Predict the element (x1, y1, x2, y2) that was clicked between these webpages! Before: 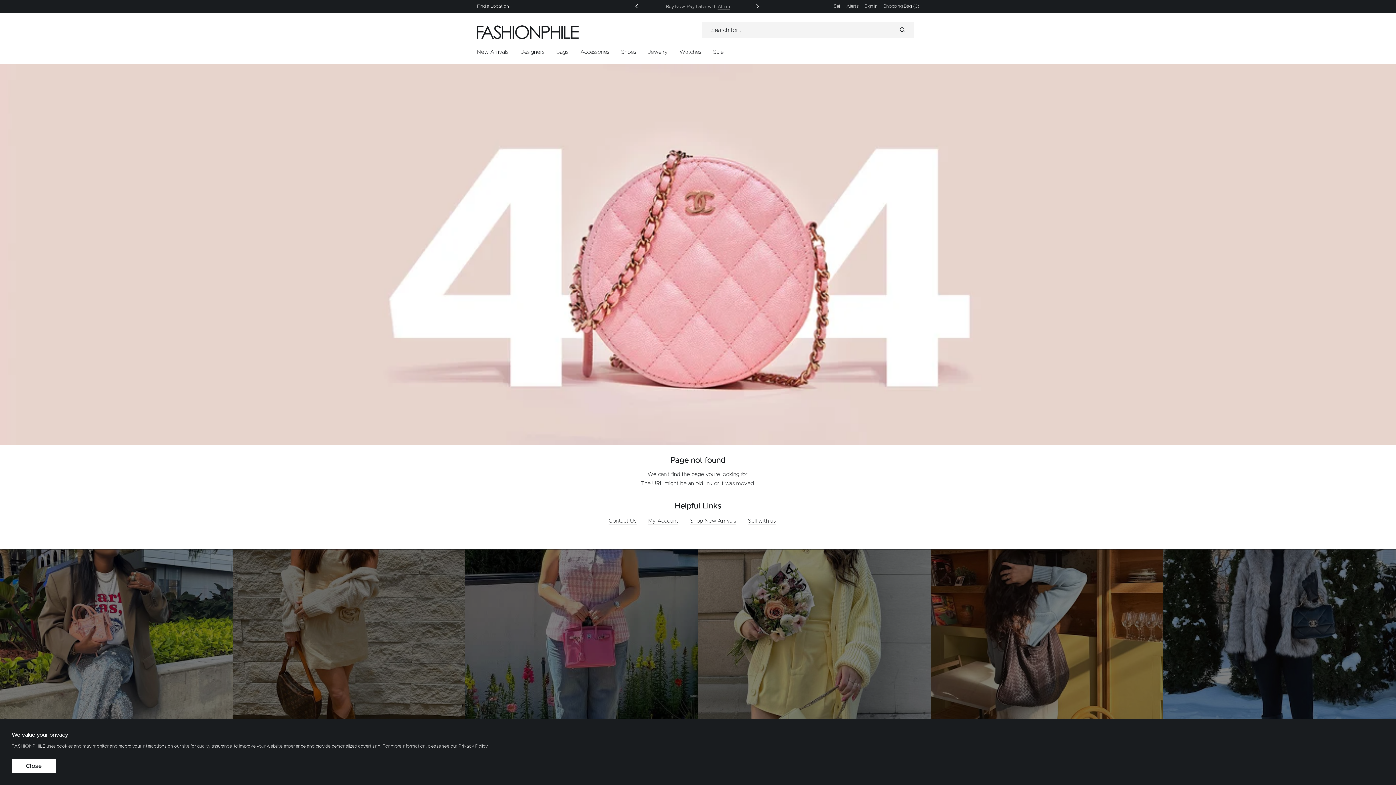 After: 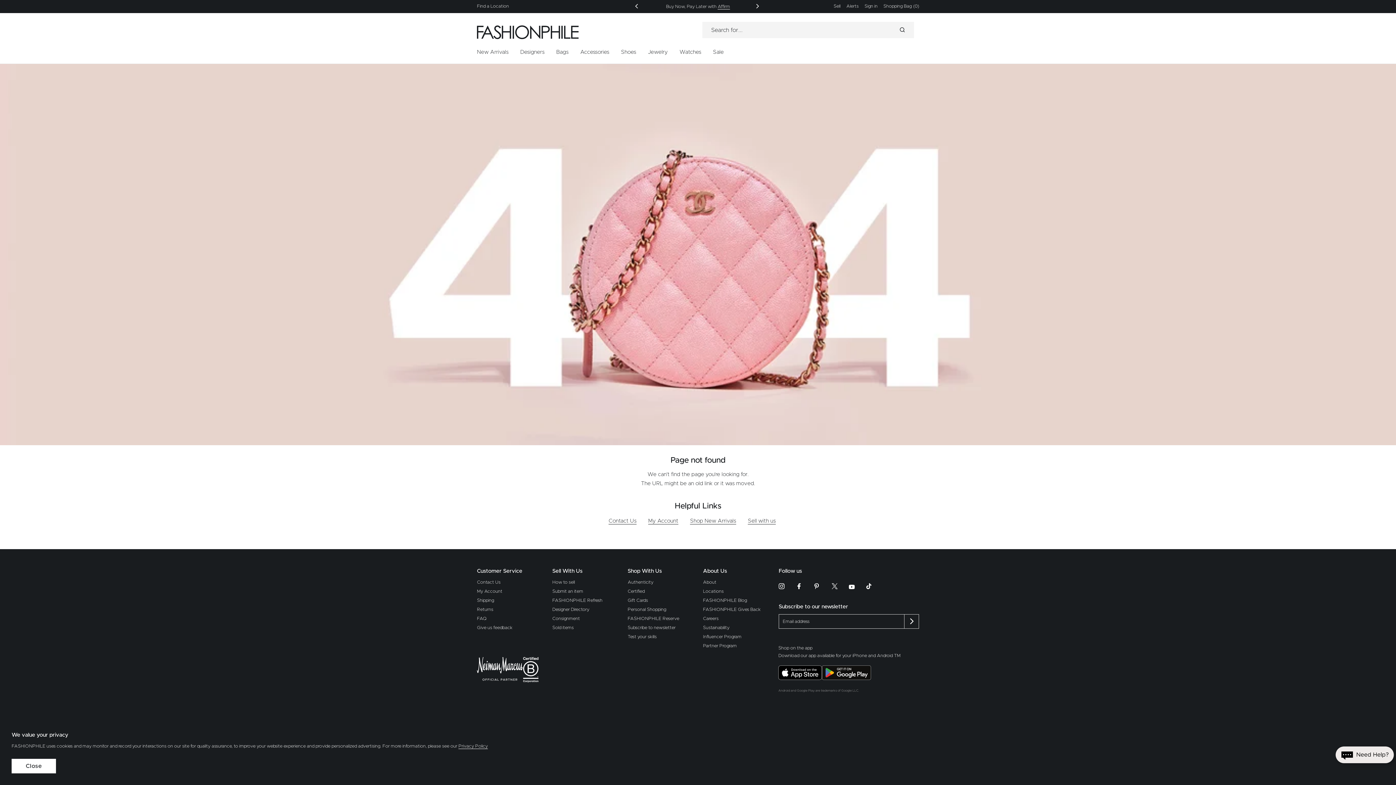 Action: bbox: (514, 40, 550, 63) label: Designers